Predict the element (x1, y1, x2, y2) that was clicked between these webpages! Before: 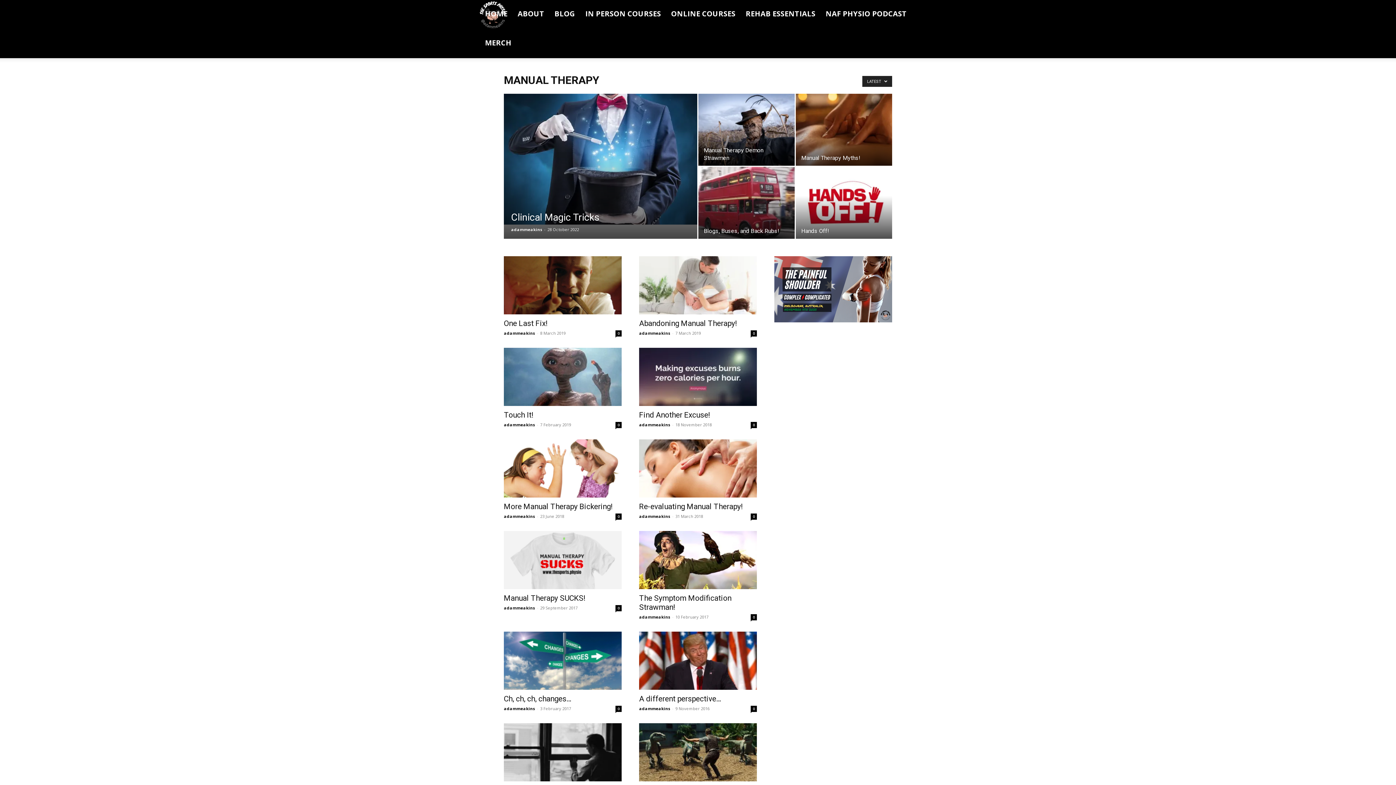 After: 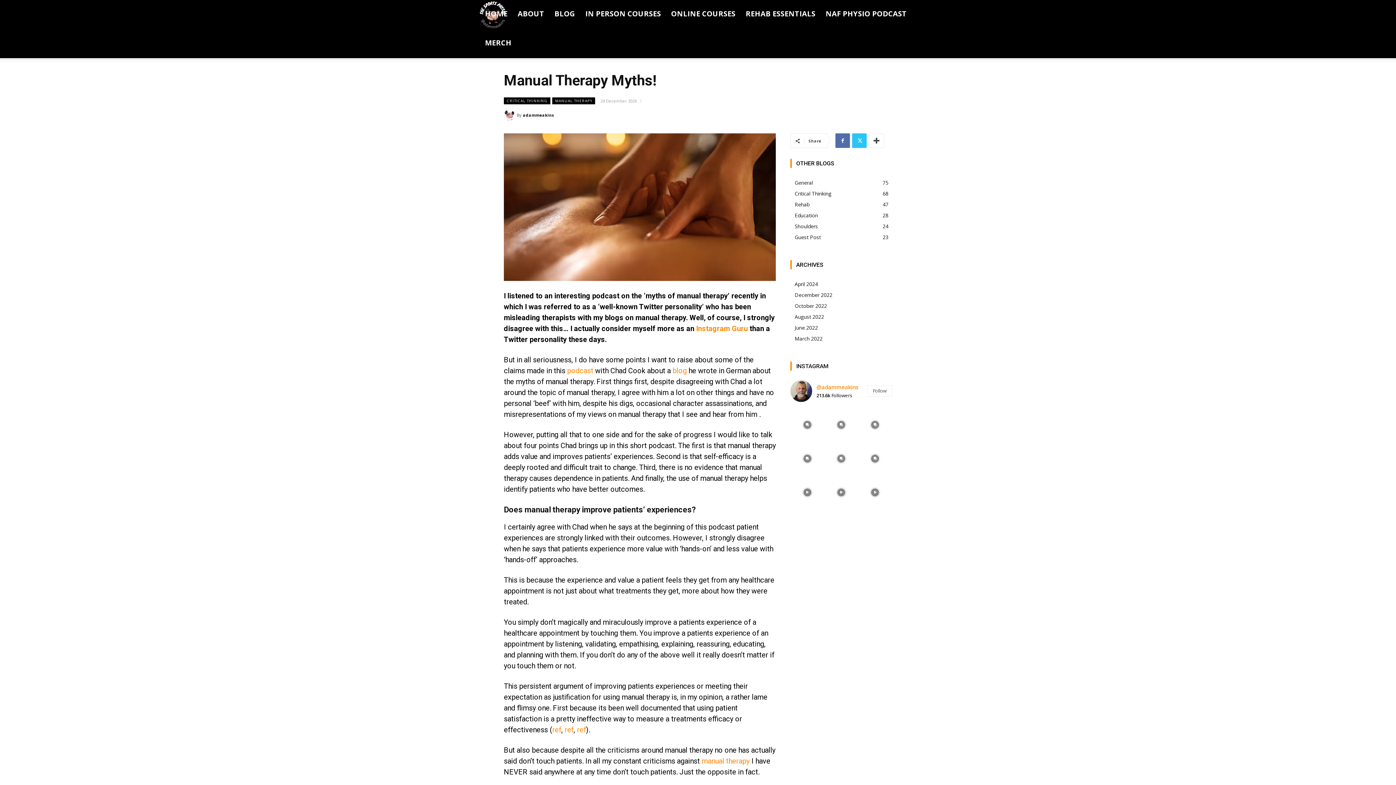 Action: bbox: (796, 93, 892, 165)